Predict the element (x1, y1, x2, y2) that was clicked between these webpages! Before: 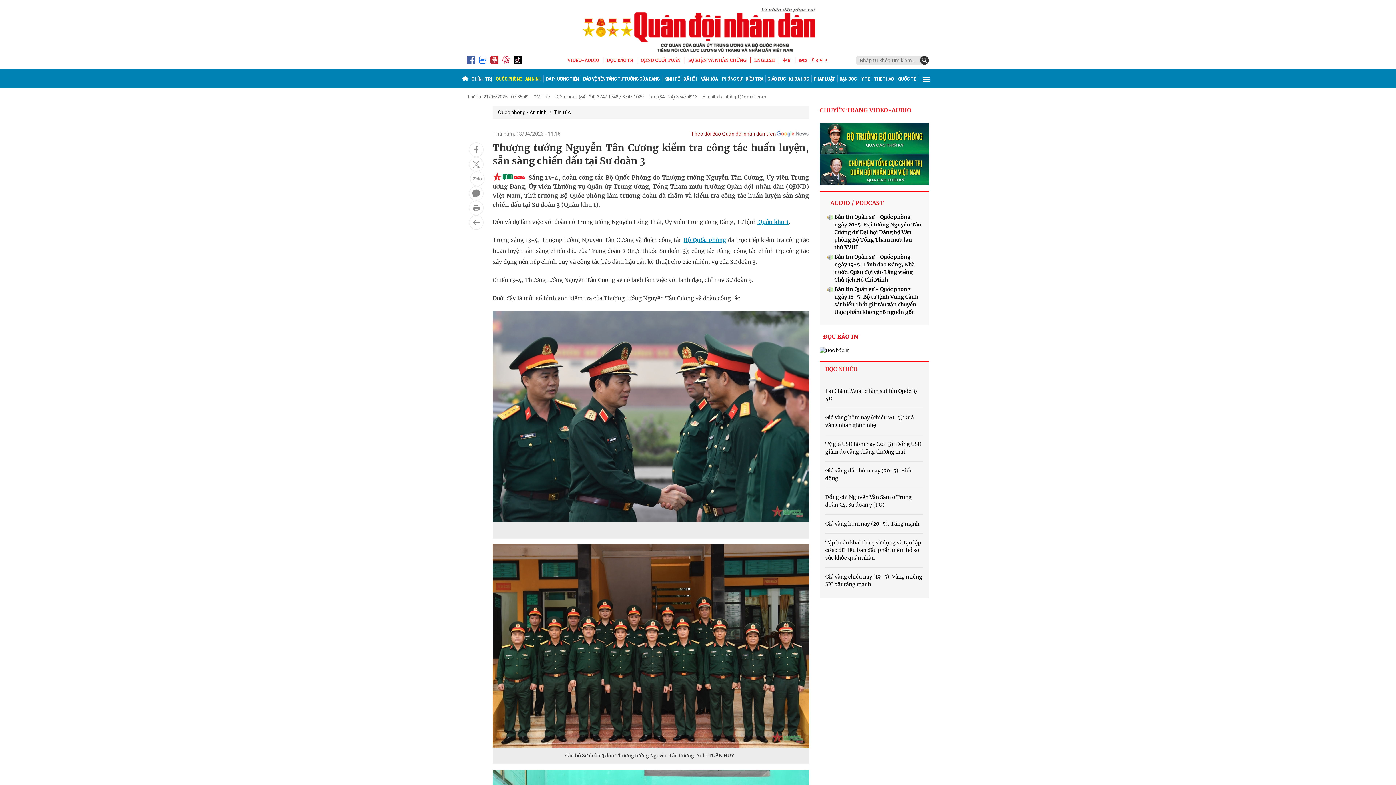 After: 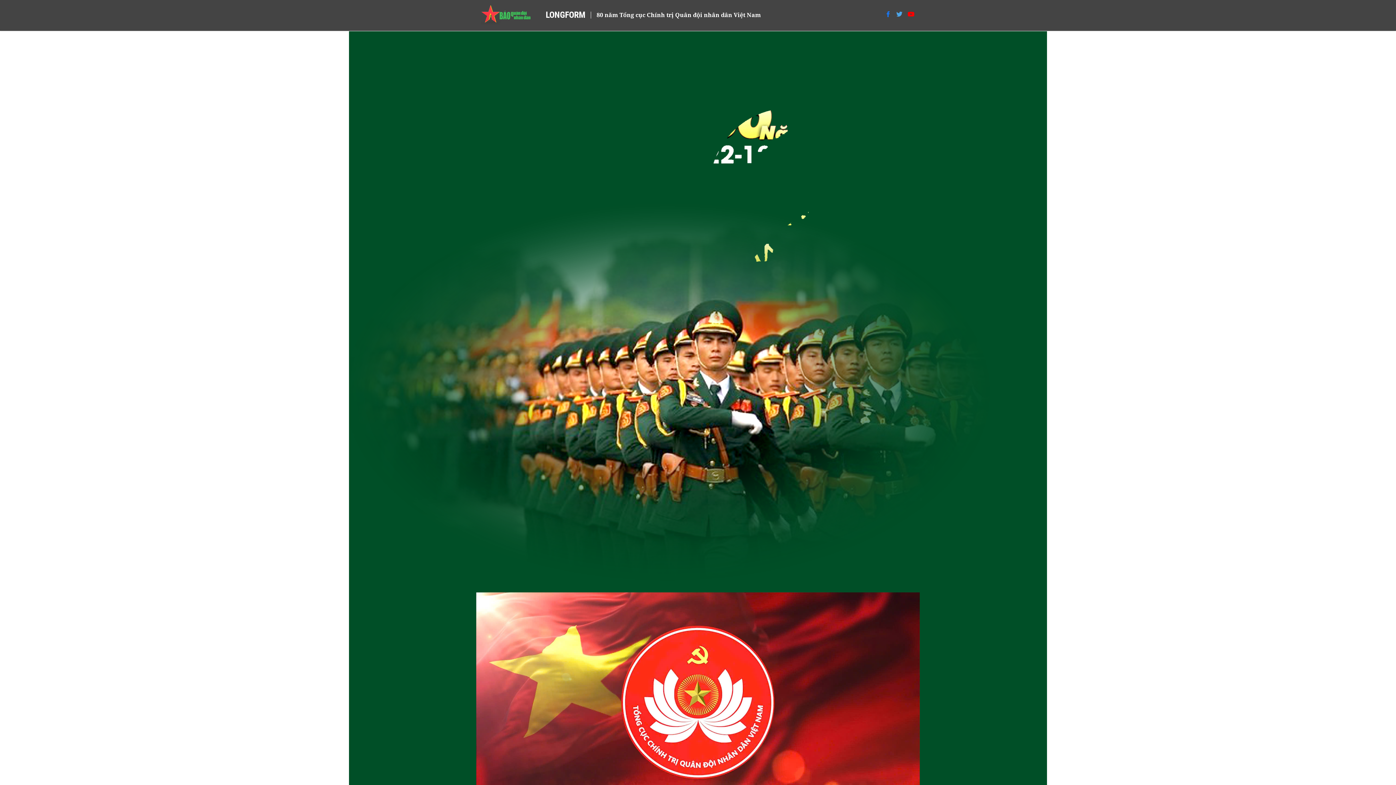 Action: bbox: (820, 154, 929, 185)